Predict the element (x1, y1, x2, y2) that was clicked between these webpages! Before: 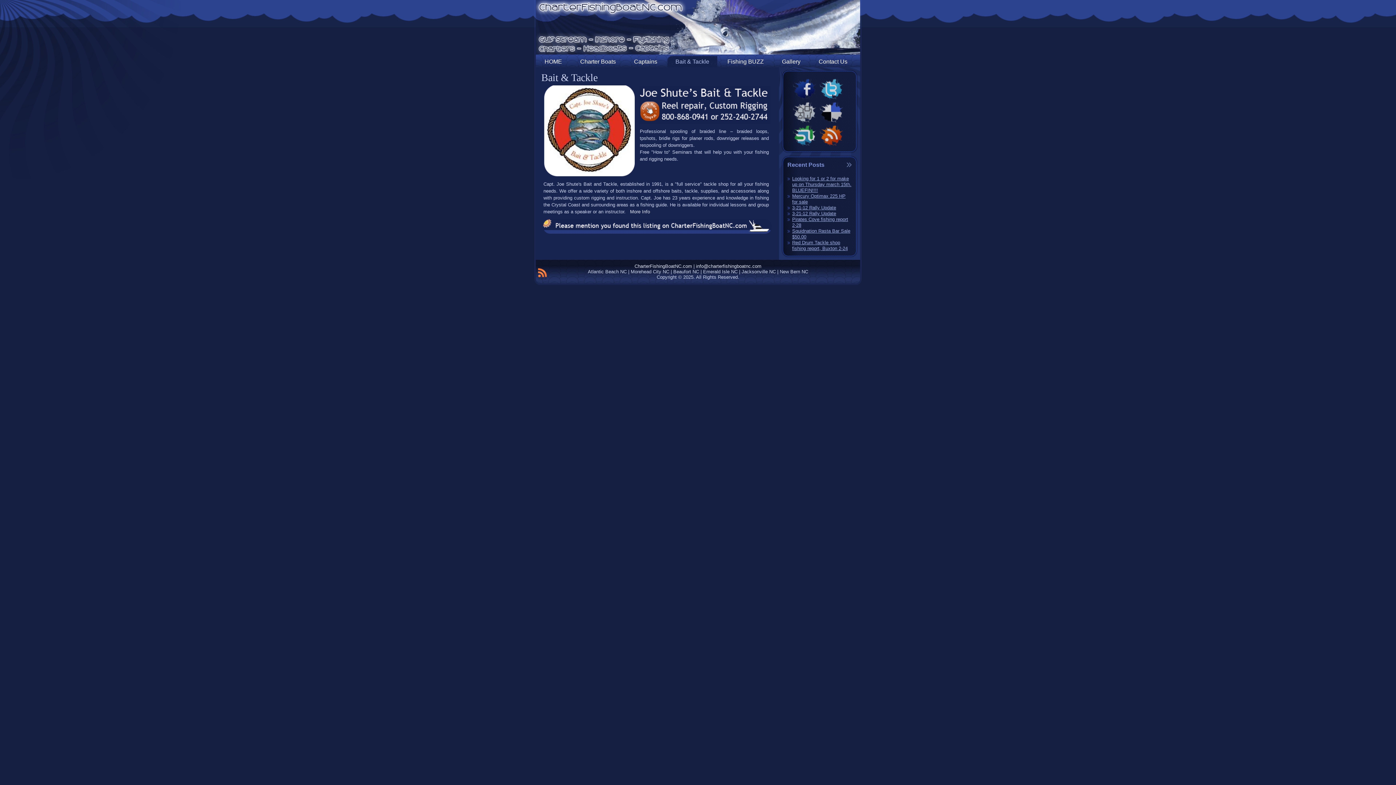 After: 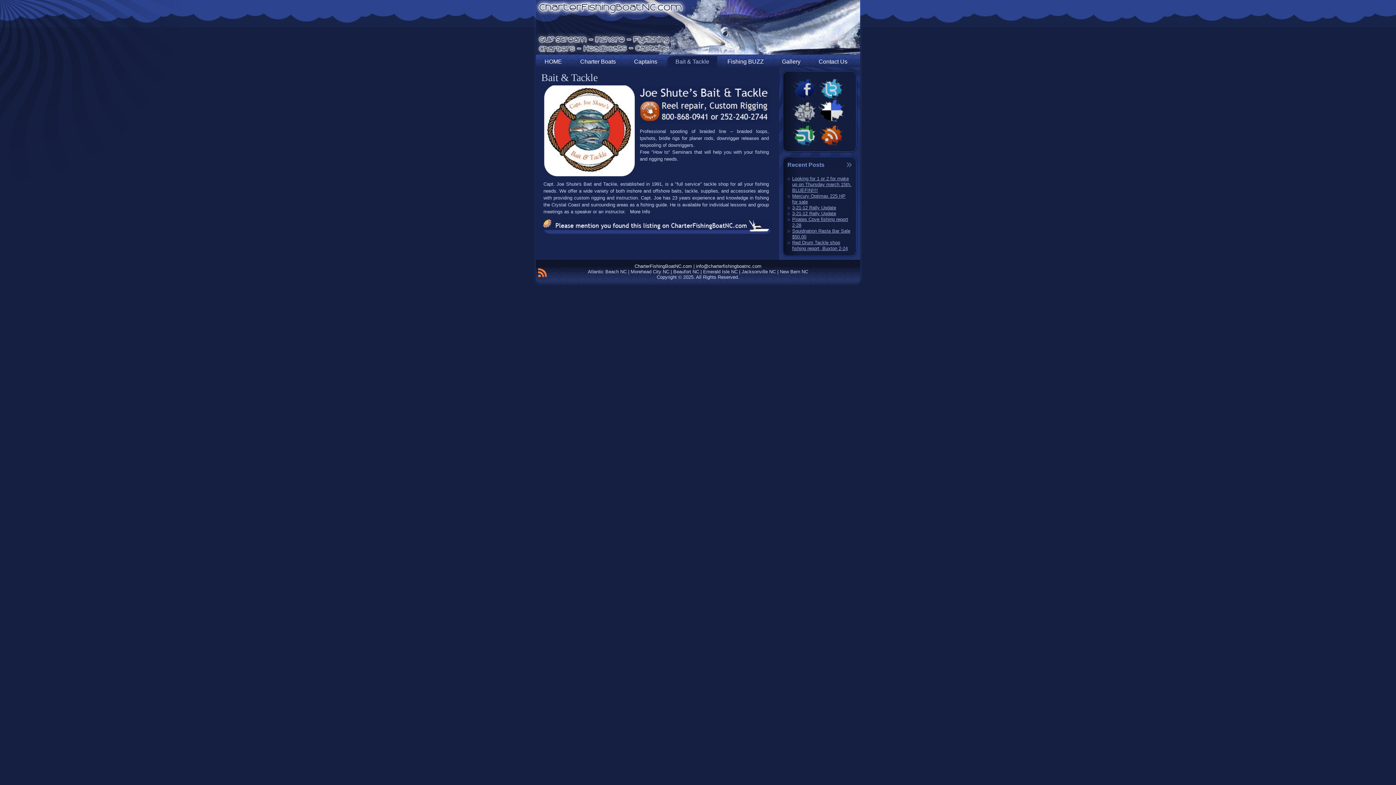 Action: bbox: (819, 109, 846, 114)